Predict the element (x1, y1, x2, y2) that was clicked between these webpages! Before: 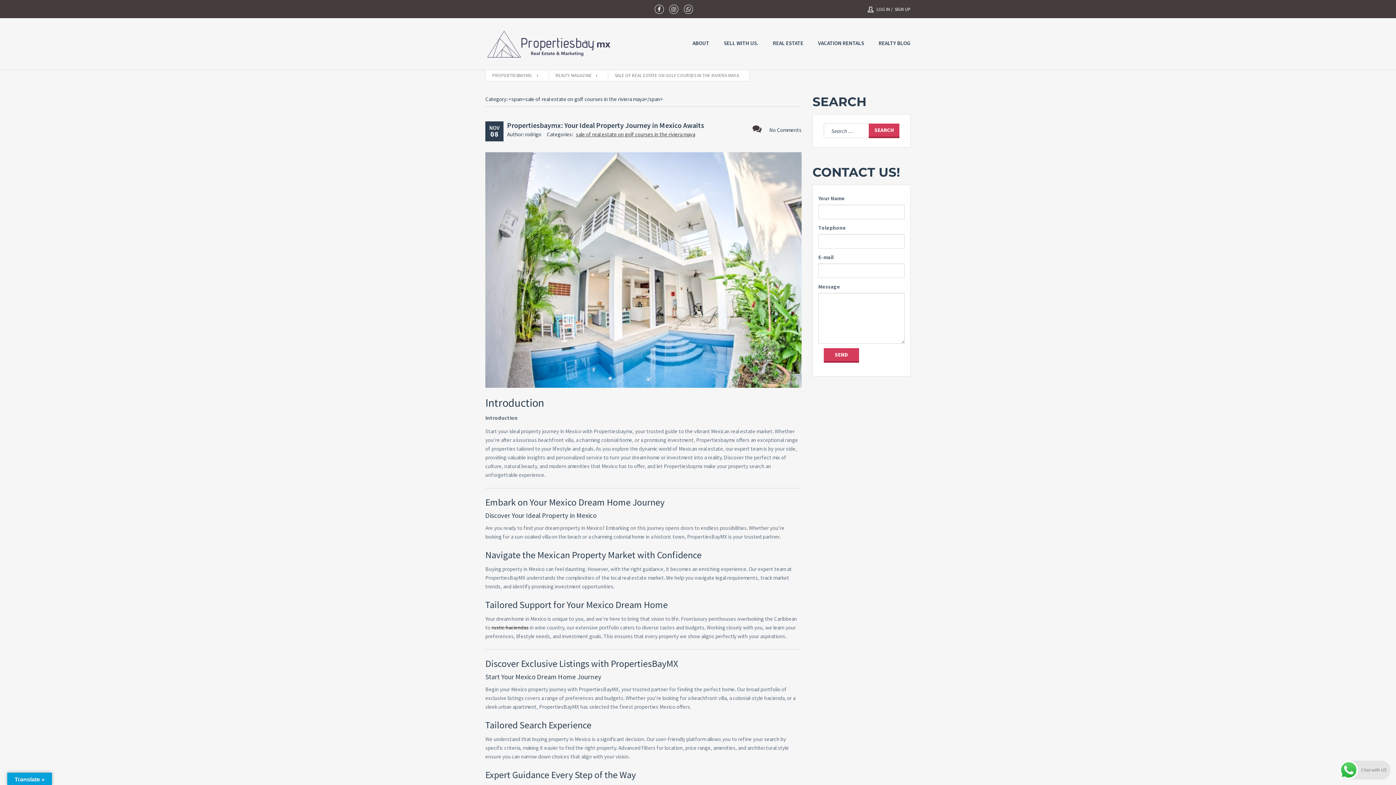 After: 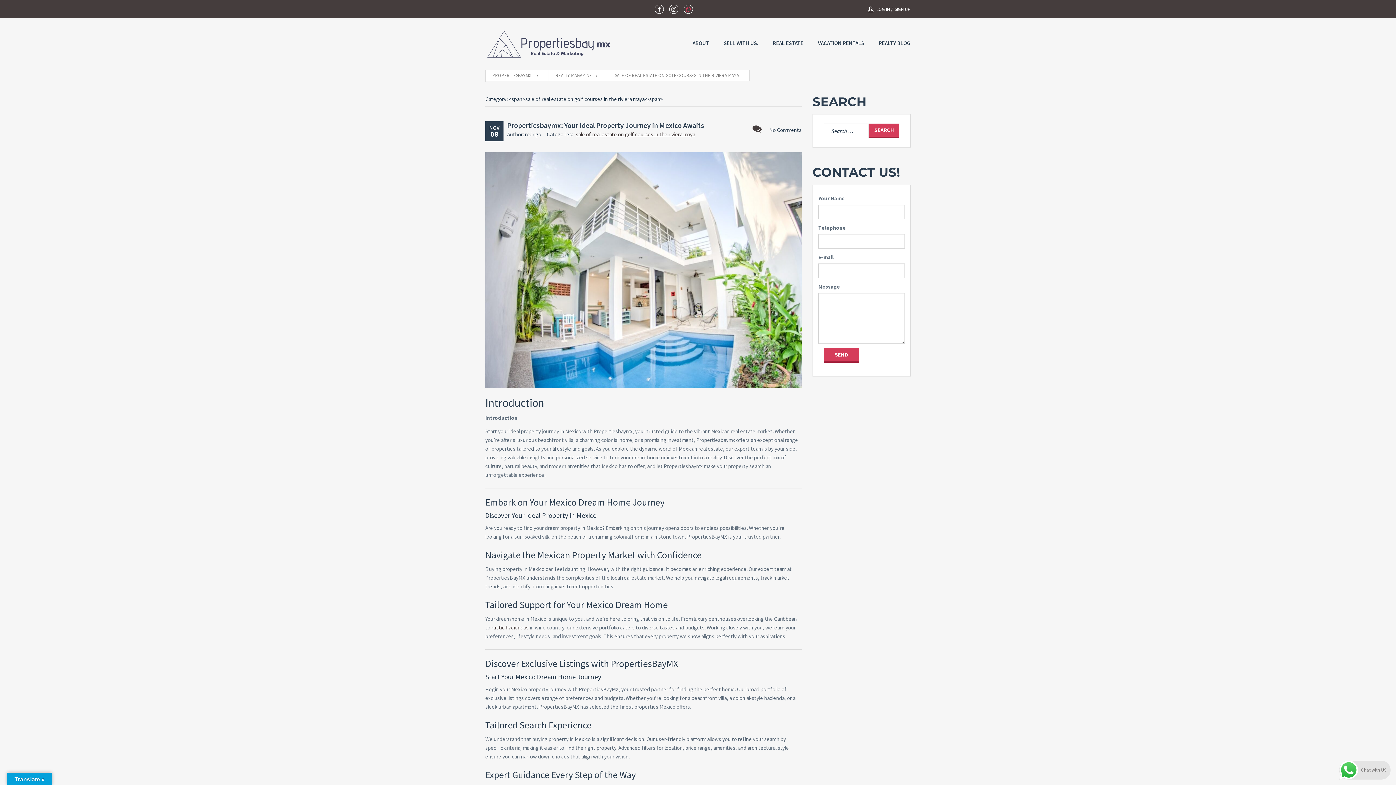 Action: bbox: (684, 4, 693, 13)